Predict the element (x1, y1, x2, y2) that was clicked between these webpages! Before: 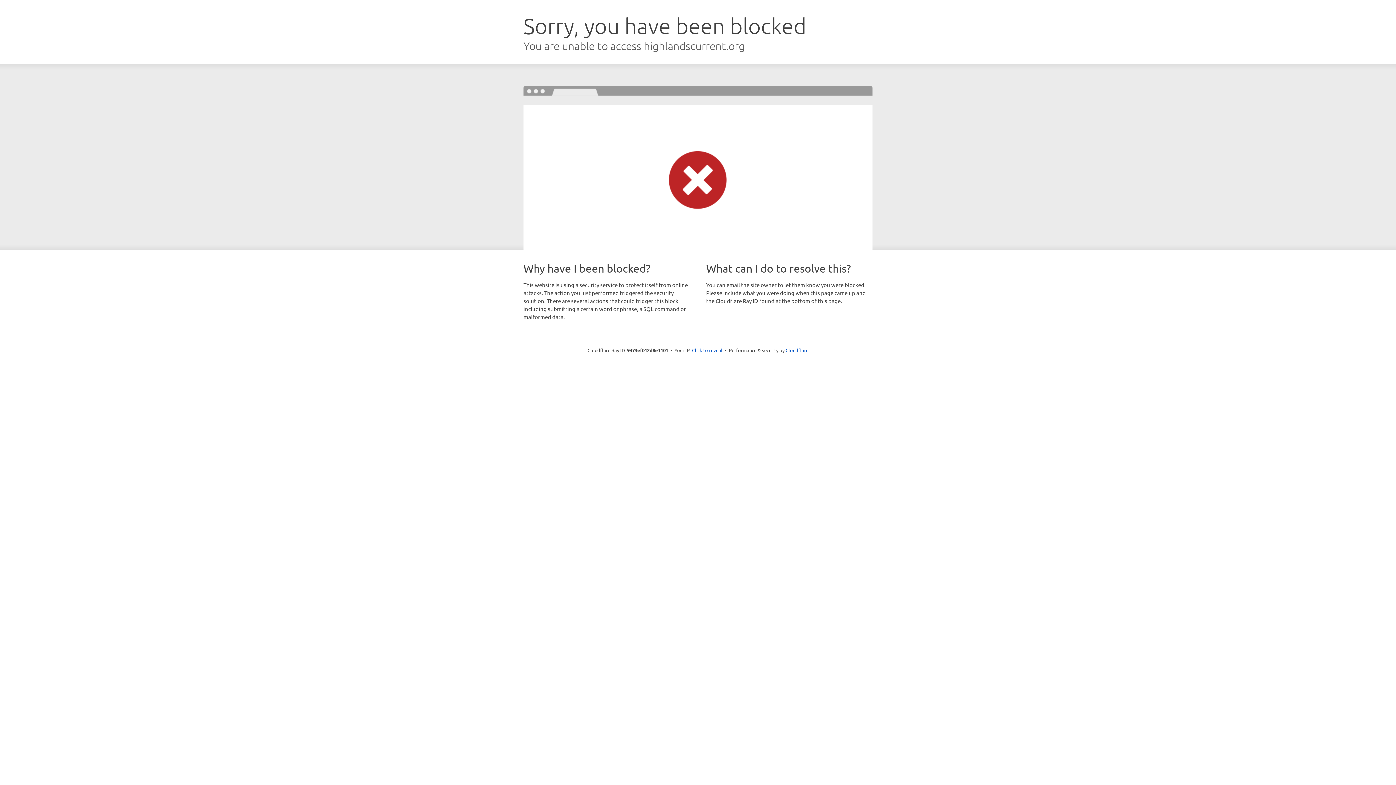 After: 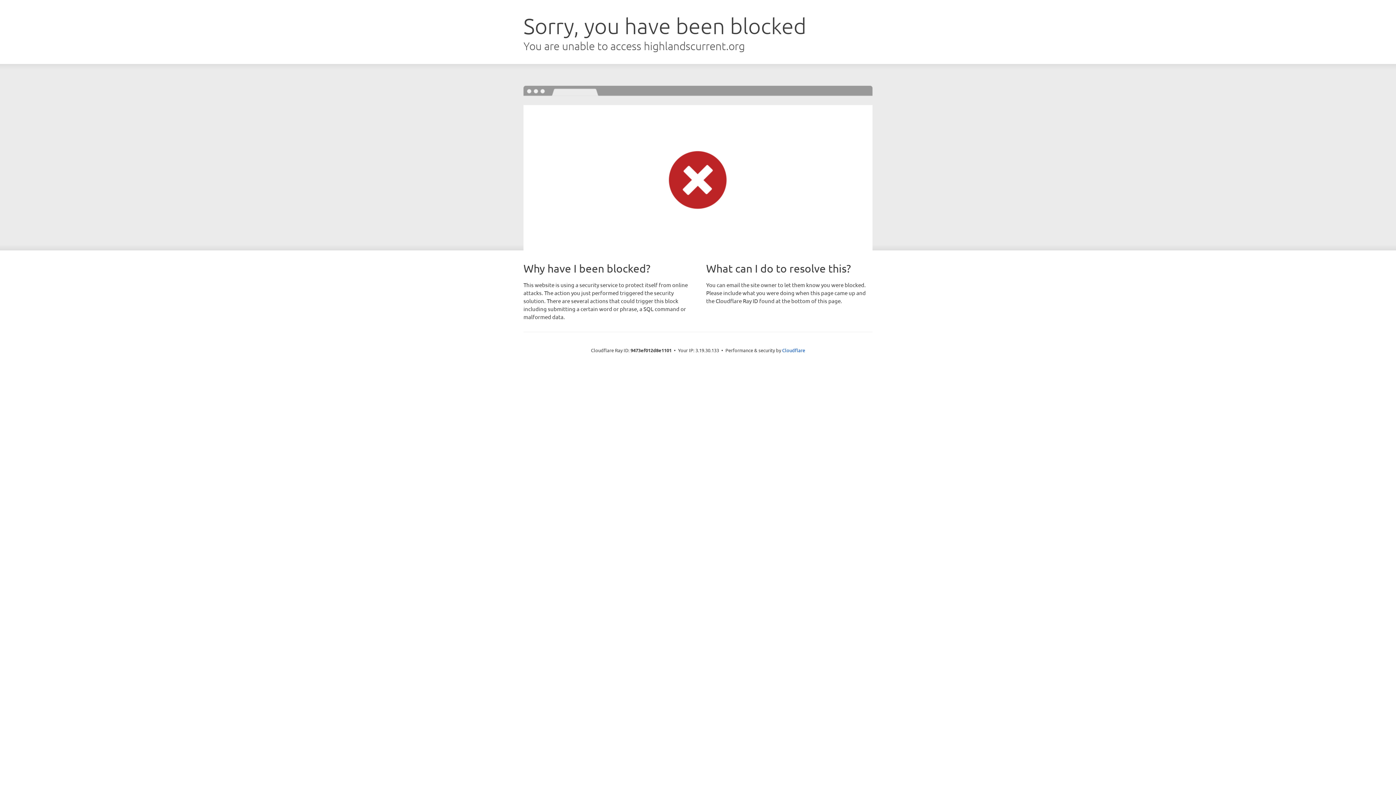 Action: bbox: (692, 346, 722, 353) label: Click to reveal